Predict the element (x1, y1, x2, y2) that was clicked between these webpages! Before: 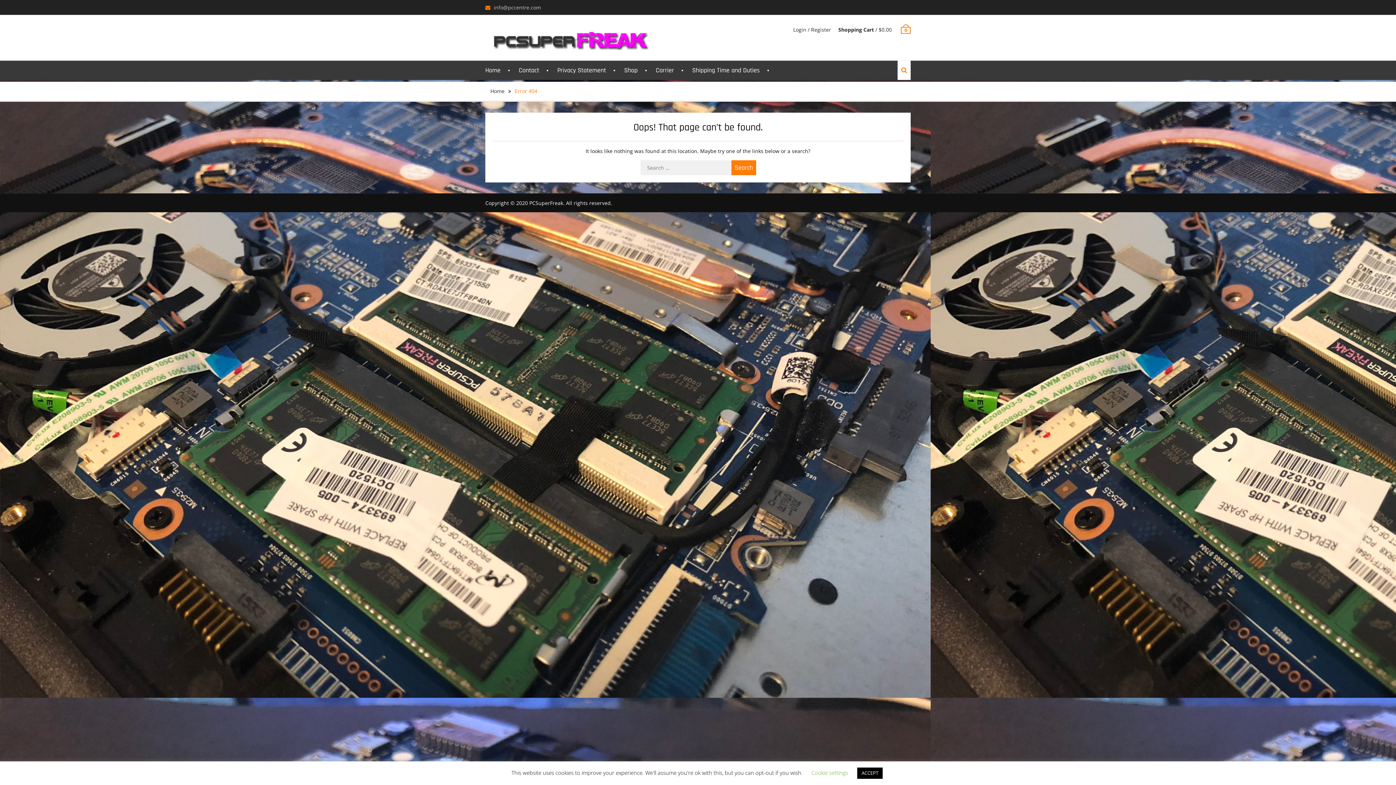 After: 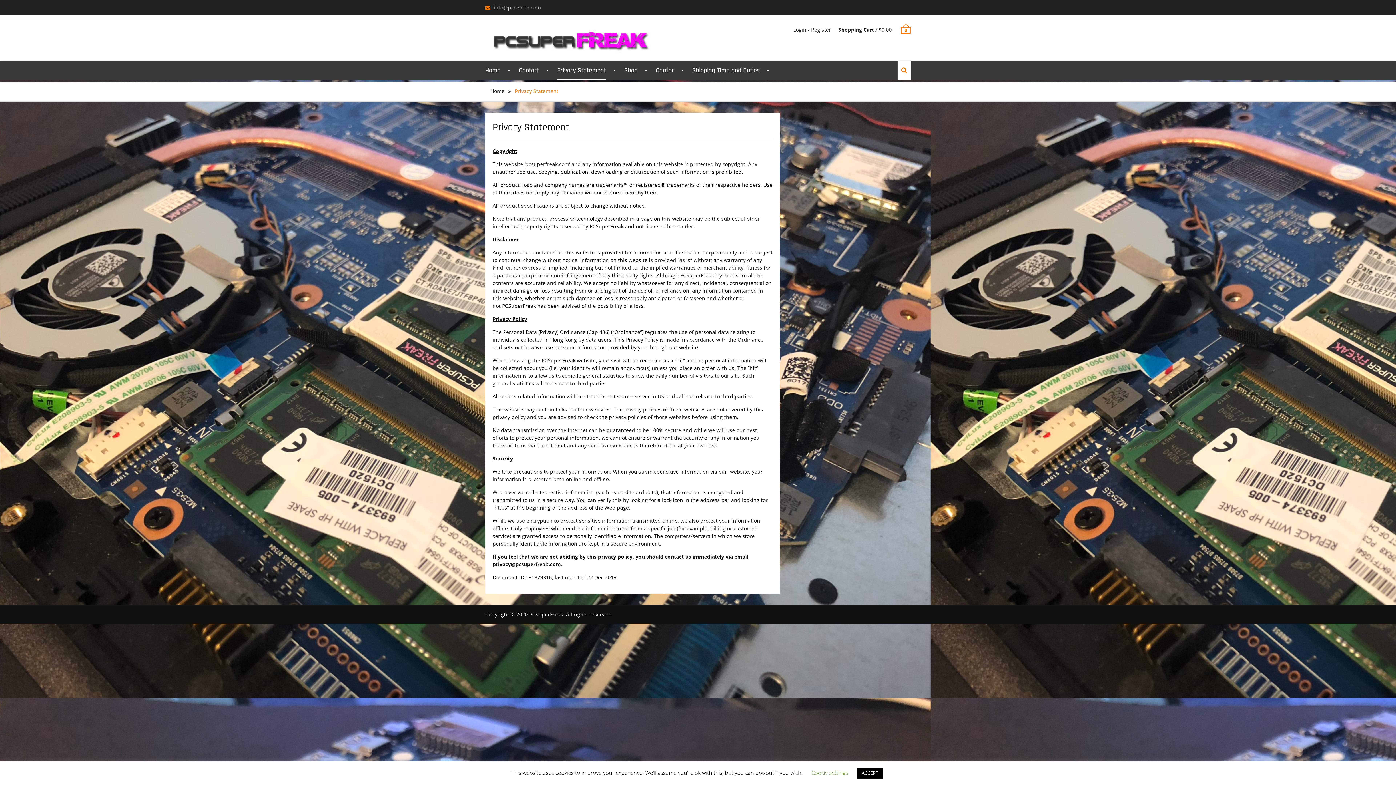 Action: label: Privacy Statement bbox: (557, 60, 606, 80)